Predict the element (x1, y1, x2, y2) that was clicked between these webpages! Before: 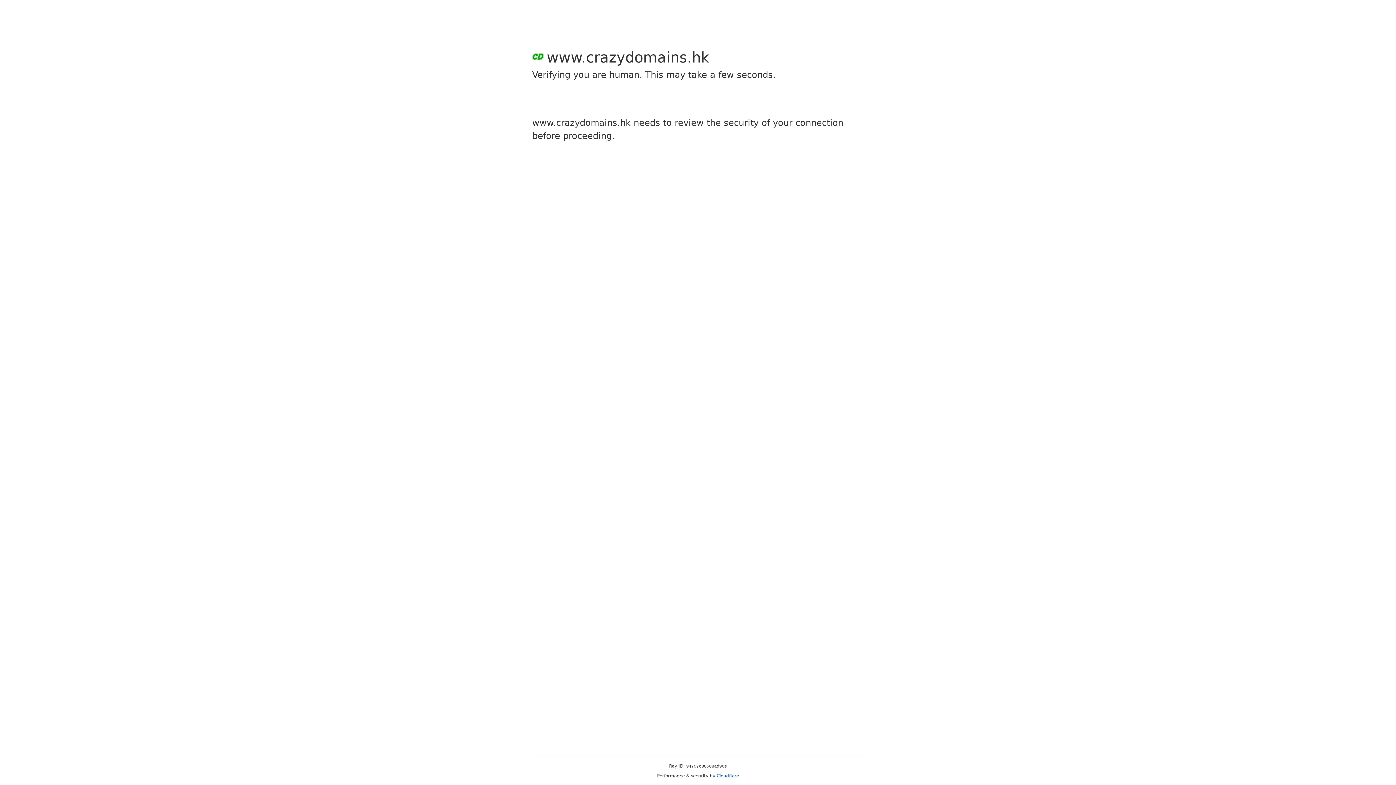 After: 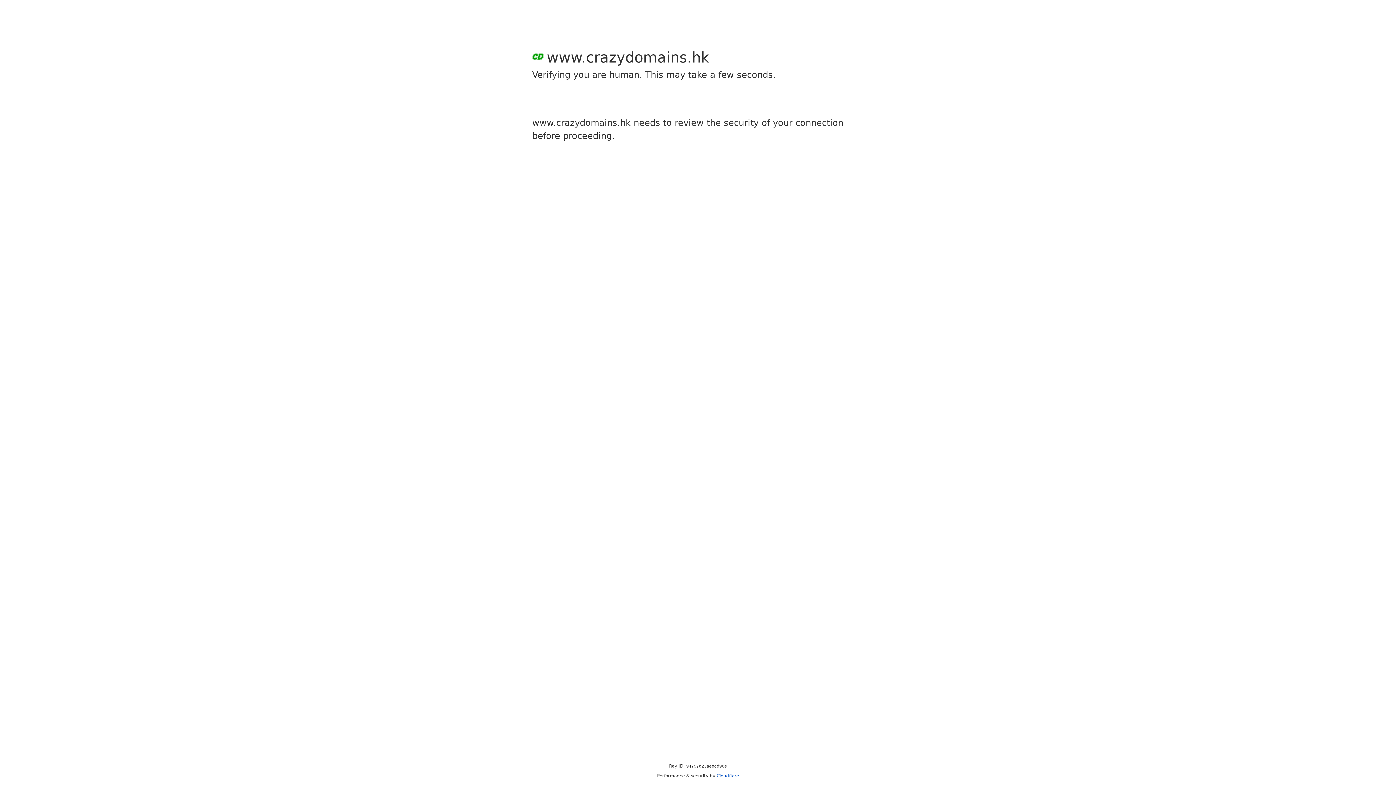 Action: label: Cloudflare bbox: (716, 773, 739, 778)